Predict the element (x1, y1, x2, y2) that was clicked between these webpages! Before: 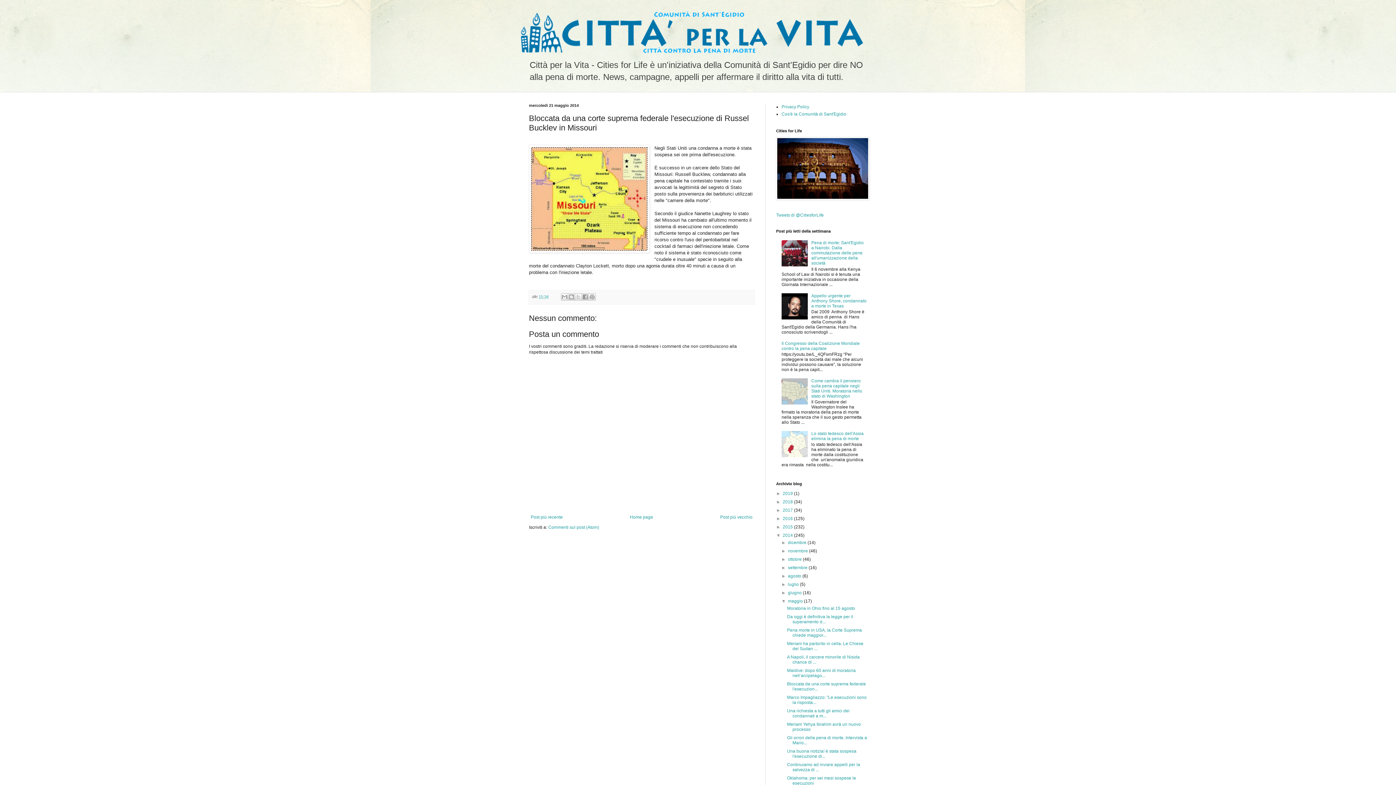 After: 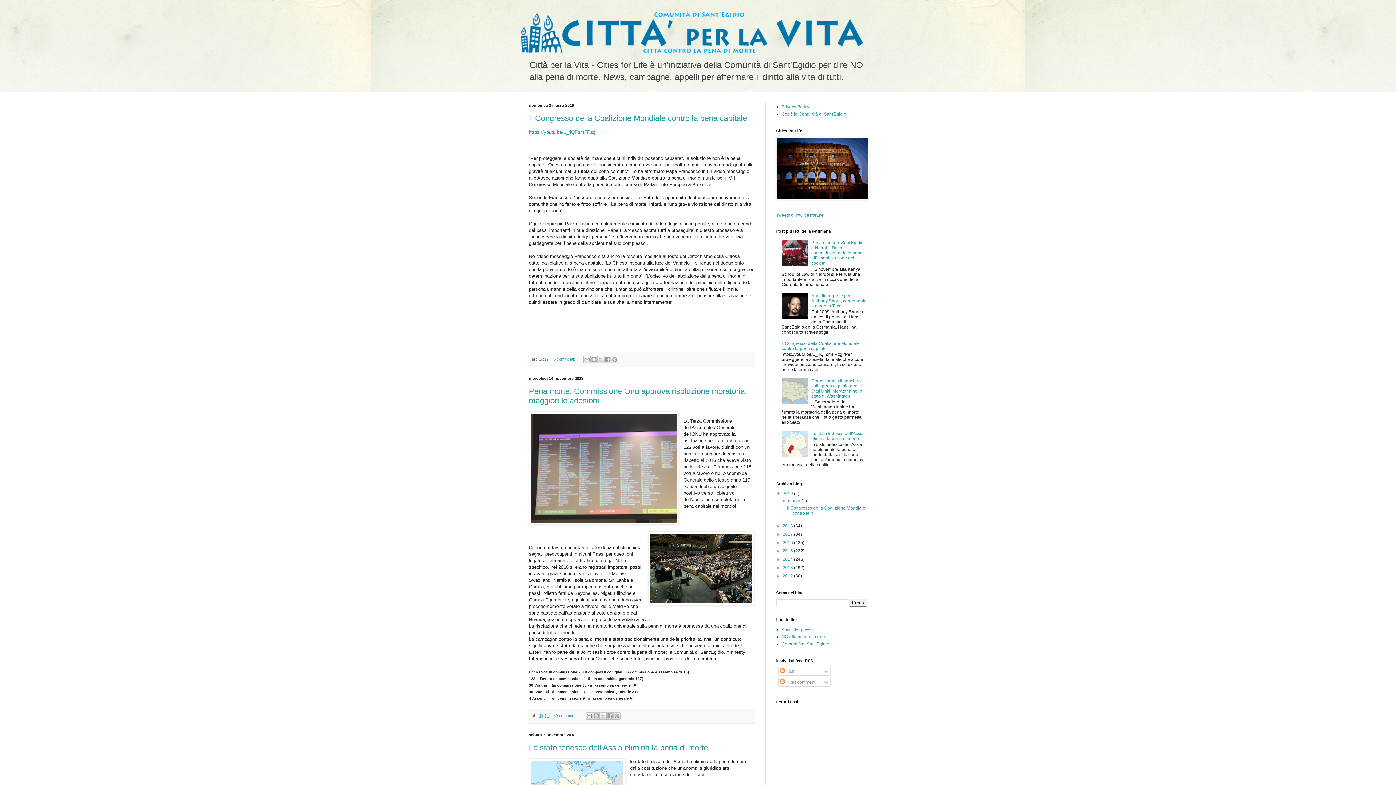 Action: bbox: (518, 10, 878, 54)